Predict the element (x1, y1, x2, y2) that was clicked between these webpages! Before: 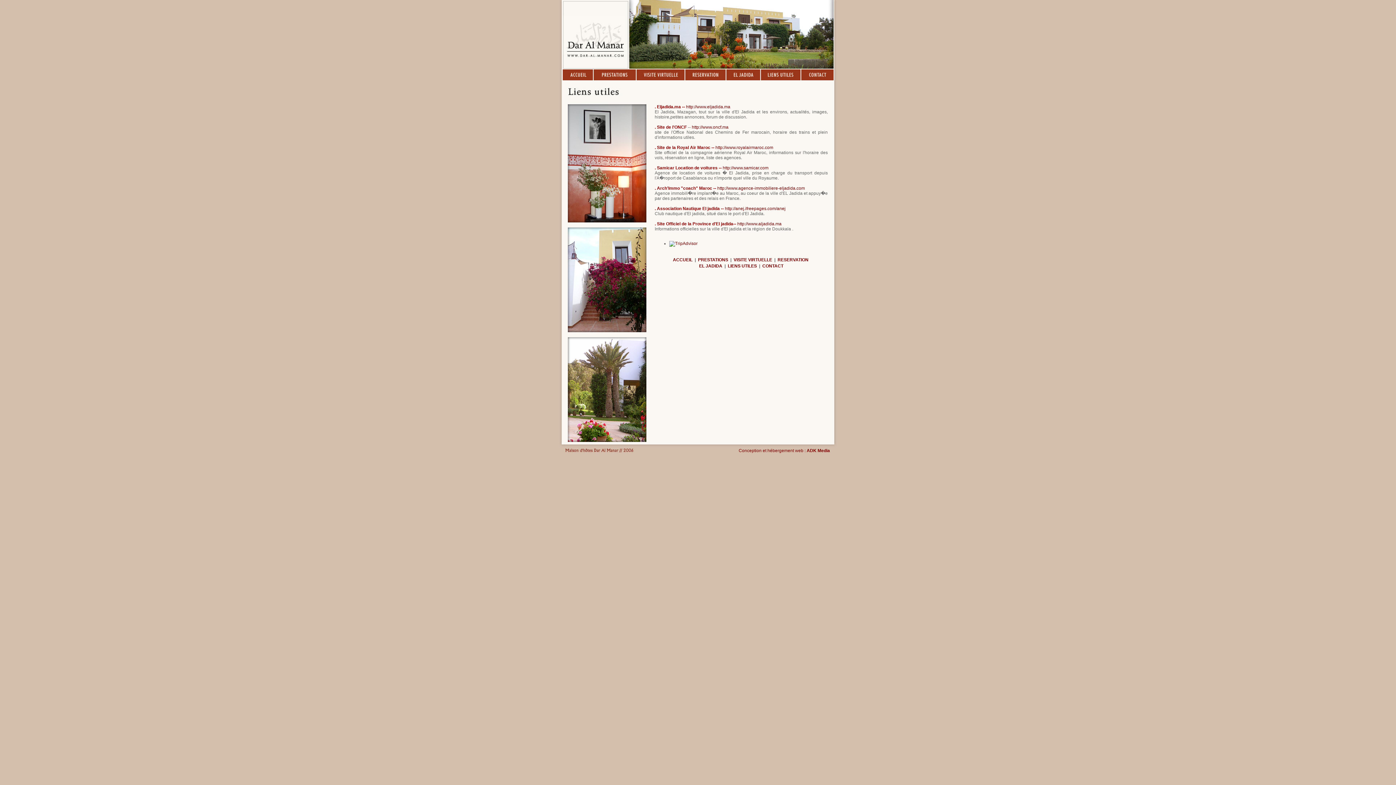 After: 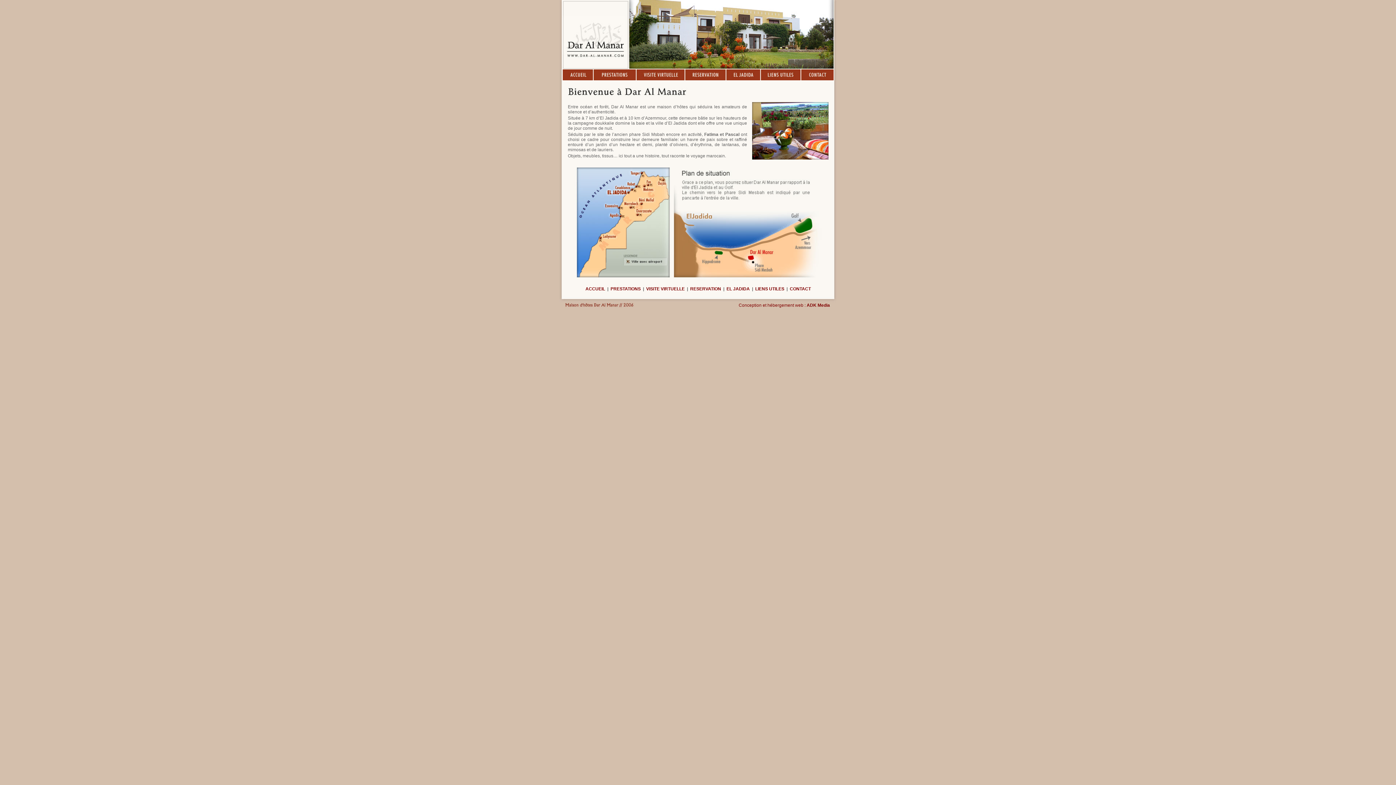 Action: label: ACCUEIL bbox: (673, 257, 692, 262)